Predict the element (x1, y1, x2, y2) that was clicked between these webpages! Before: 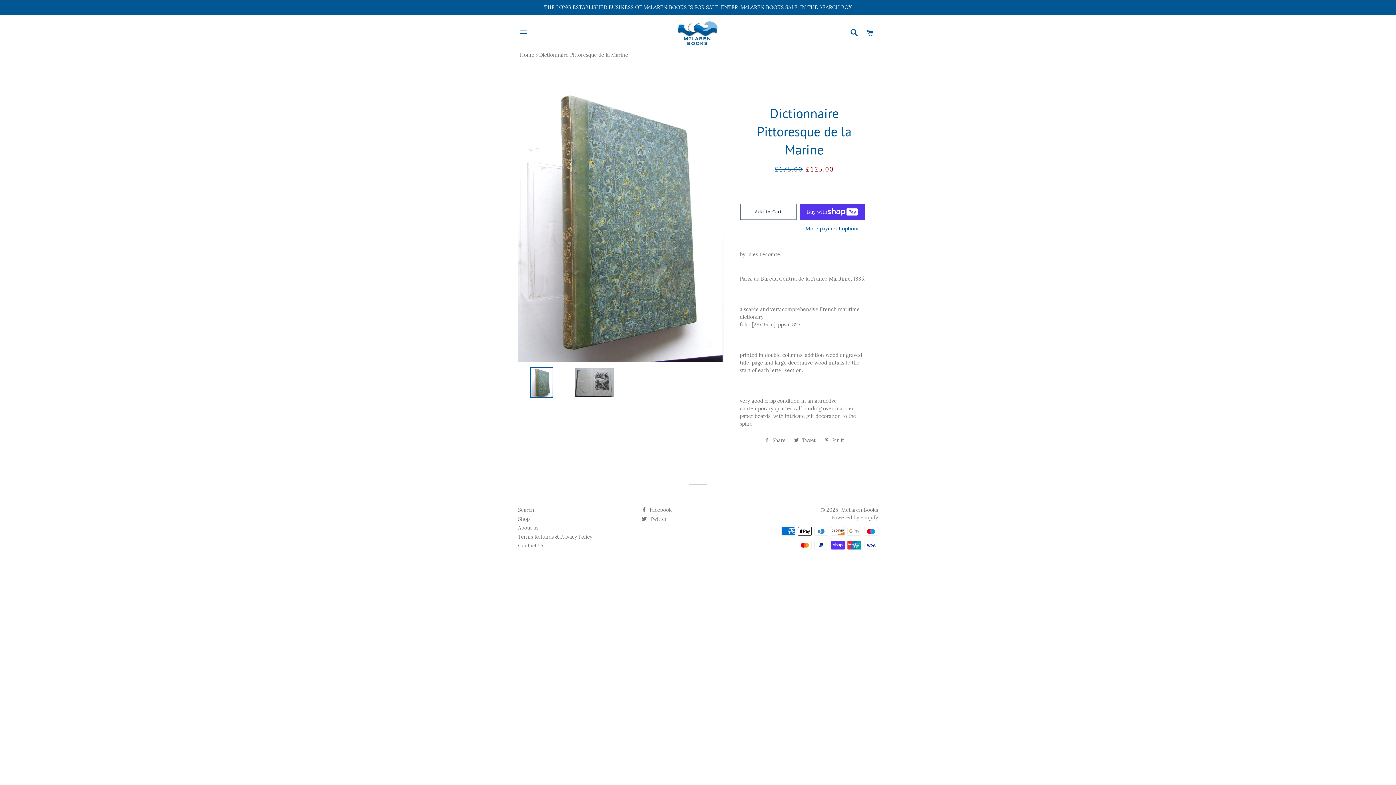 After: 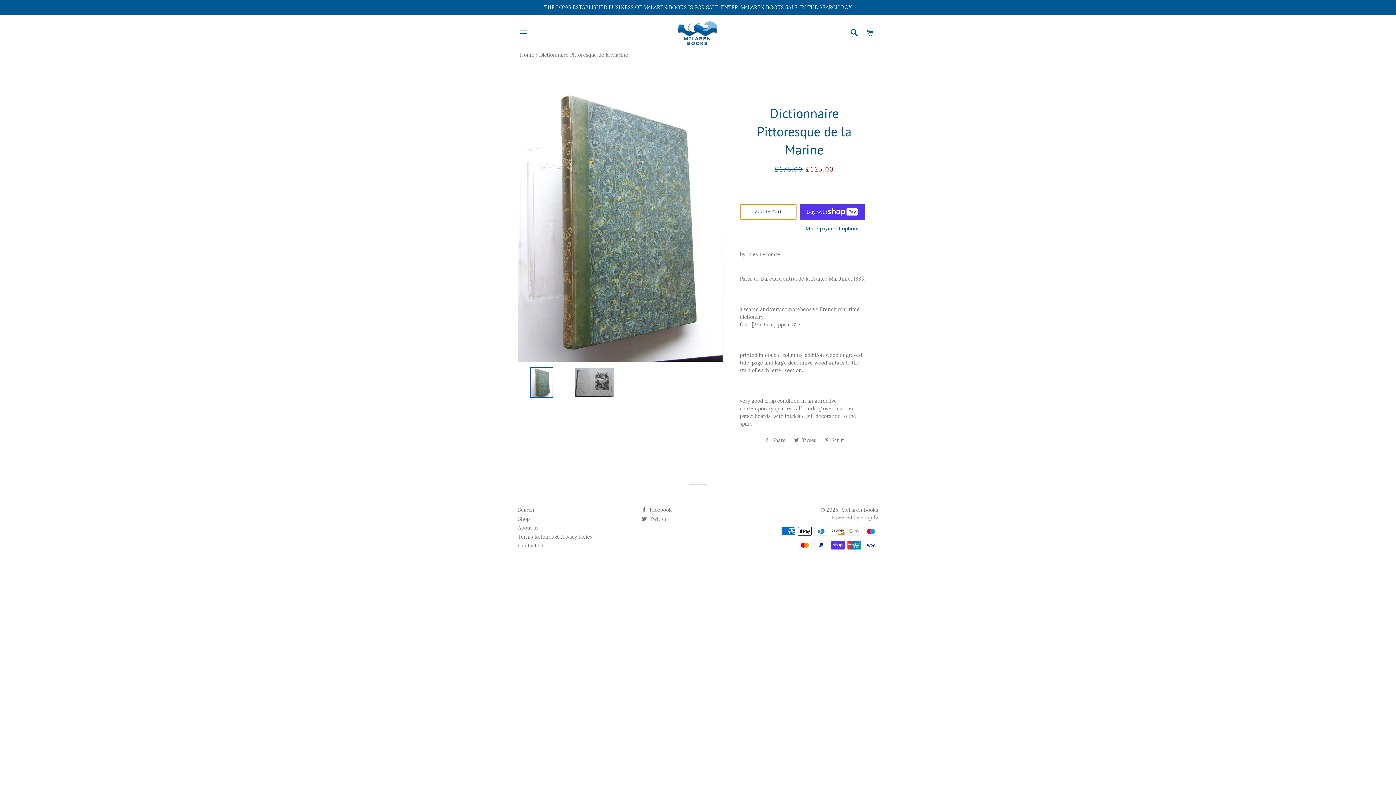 Action: label: Add to Cart bbox: (740, 204, 796, 220)